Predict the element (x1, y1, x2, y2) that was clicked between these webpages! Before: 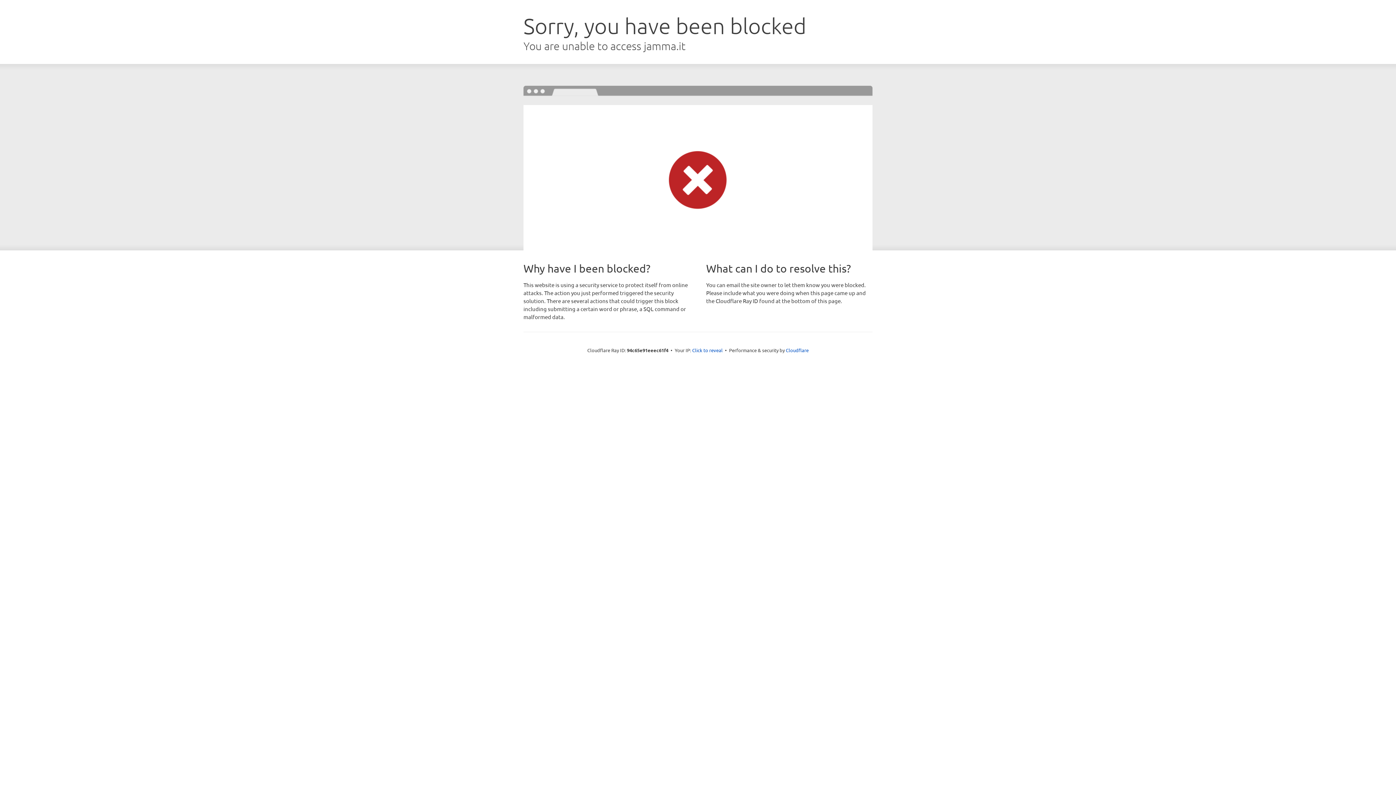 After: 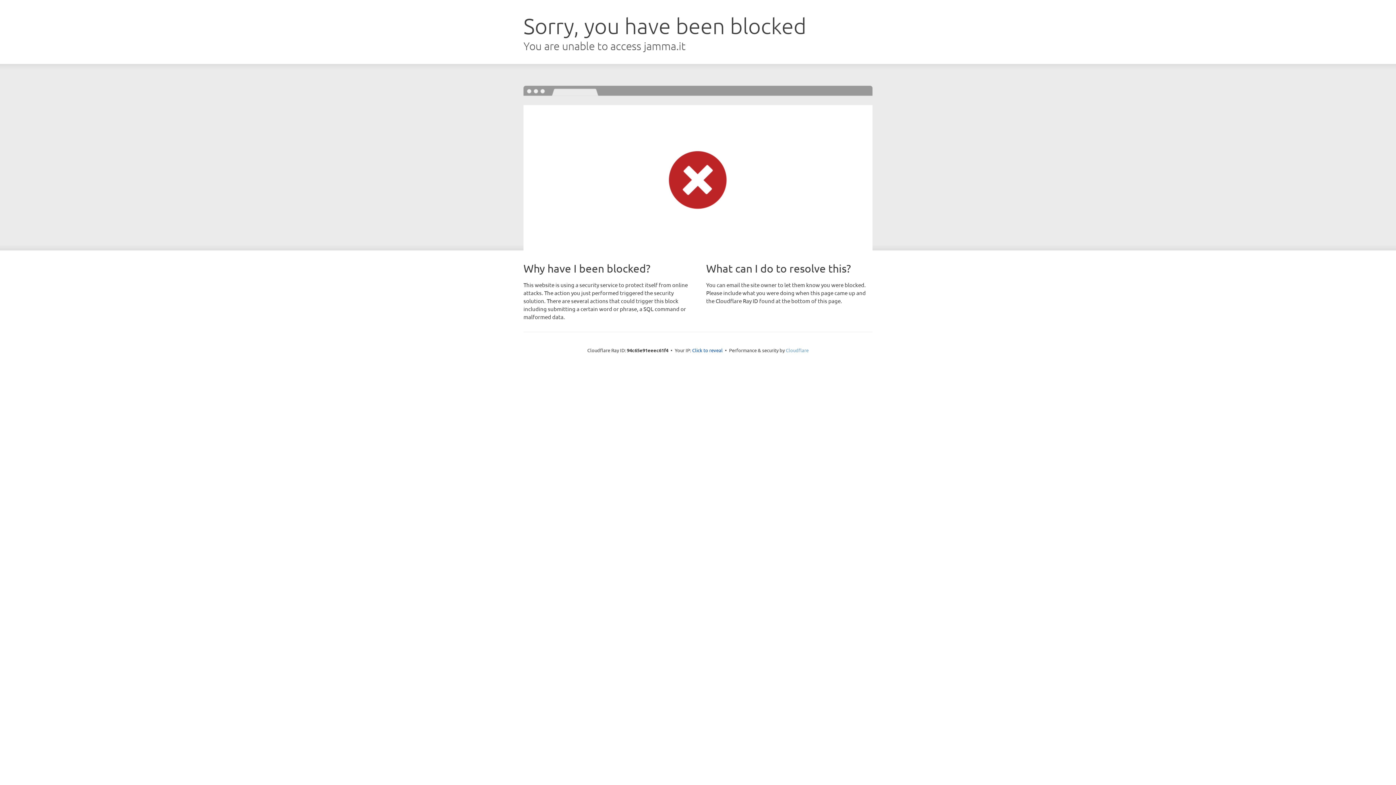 Action: bbox: (786, 347, 808, 353) label: Cloudflare